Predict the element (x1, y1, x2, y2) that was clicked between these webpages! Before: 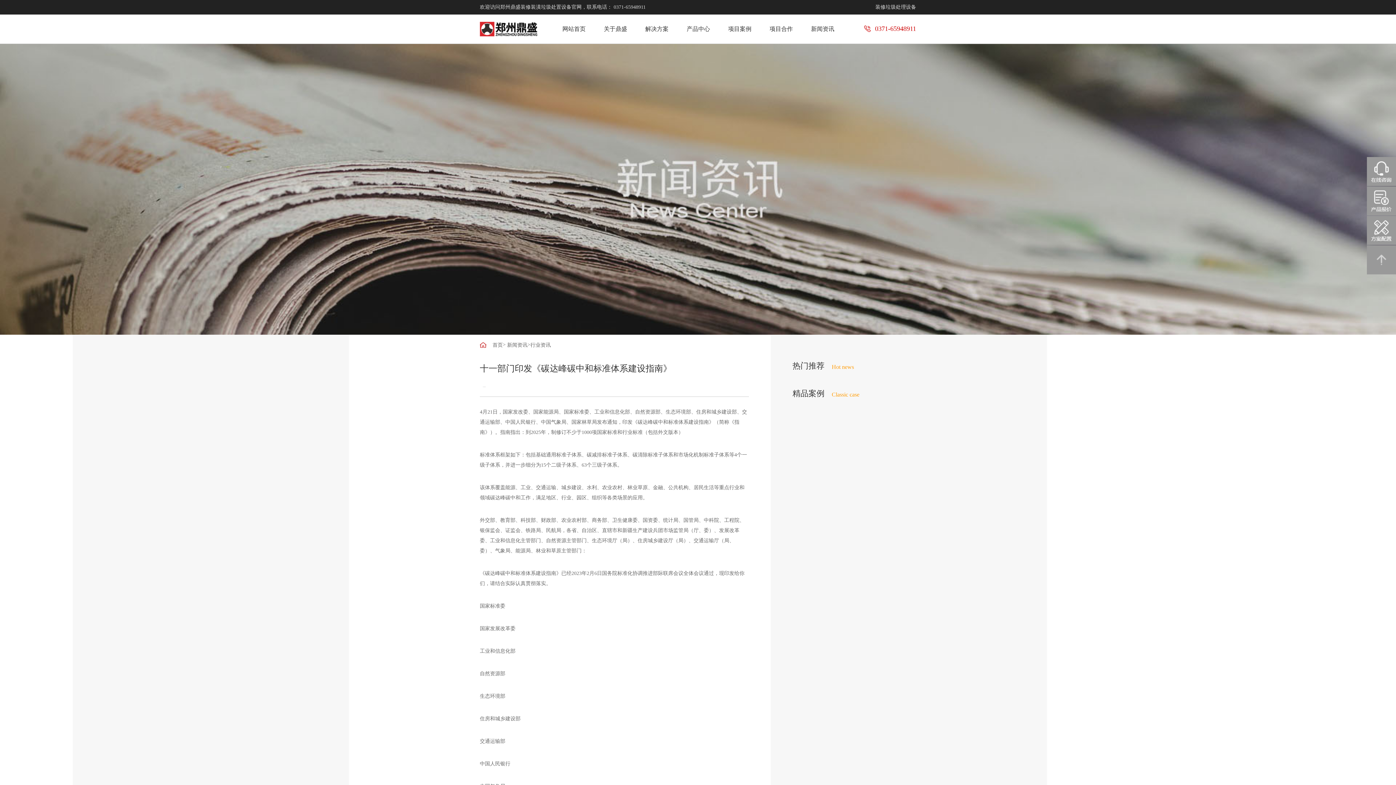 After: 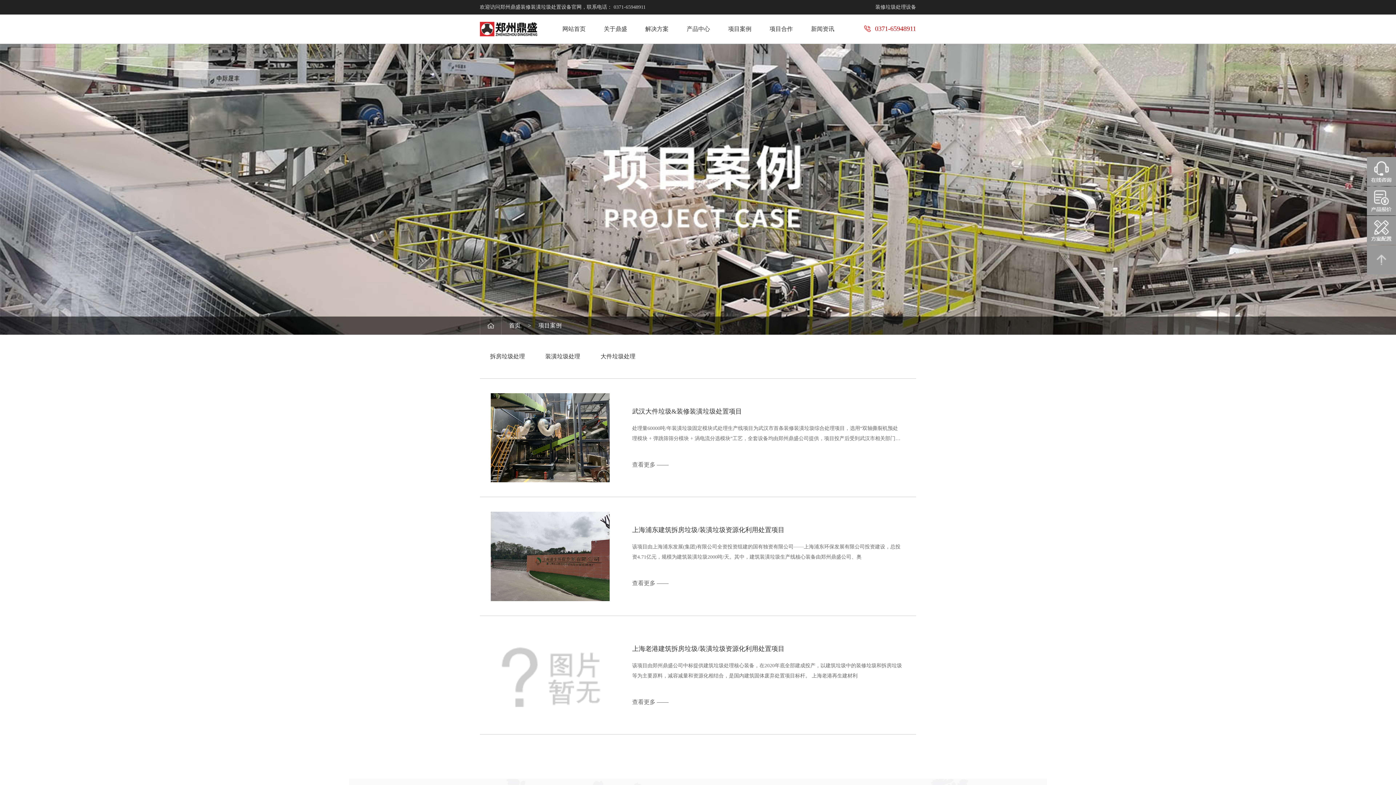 Action: bbox: (728, 14, 751, 43) label: 项目案例